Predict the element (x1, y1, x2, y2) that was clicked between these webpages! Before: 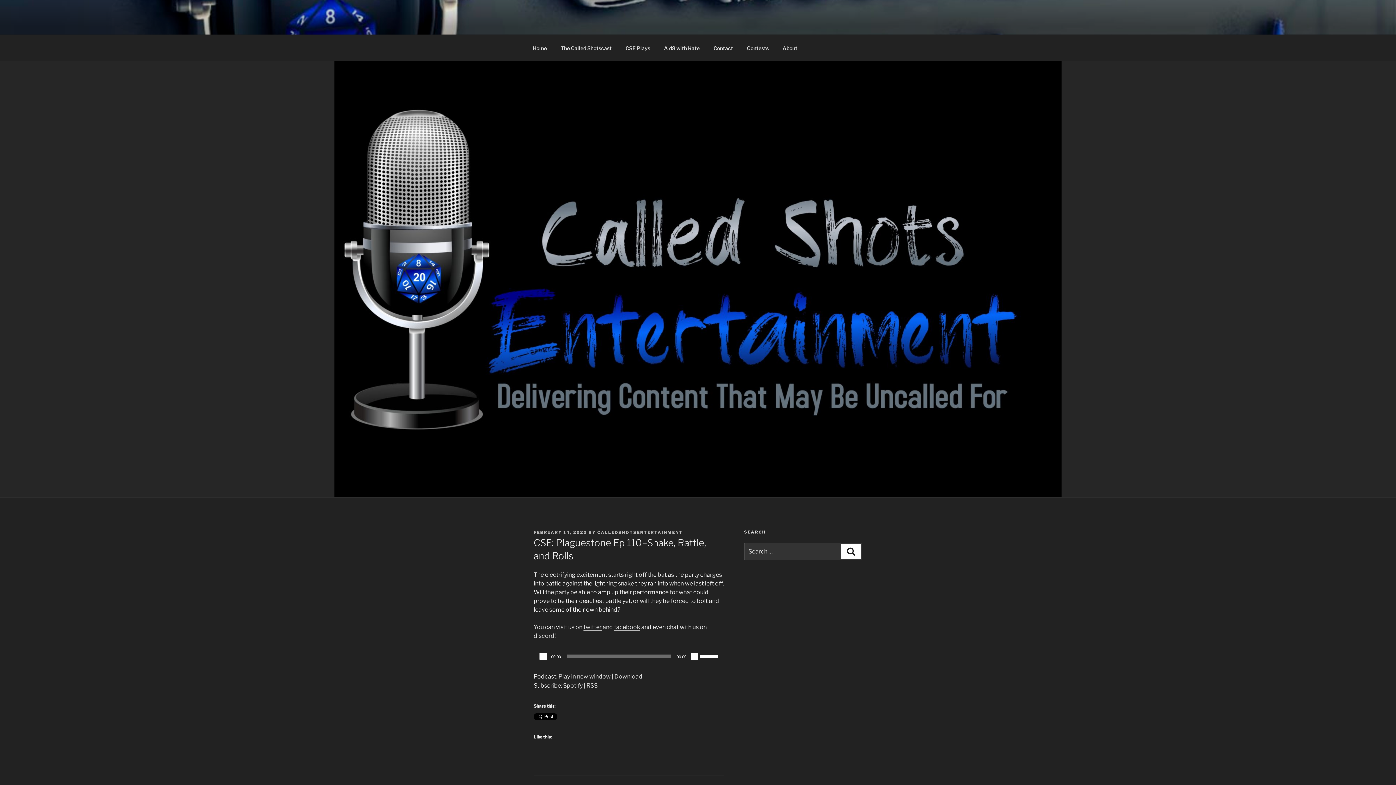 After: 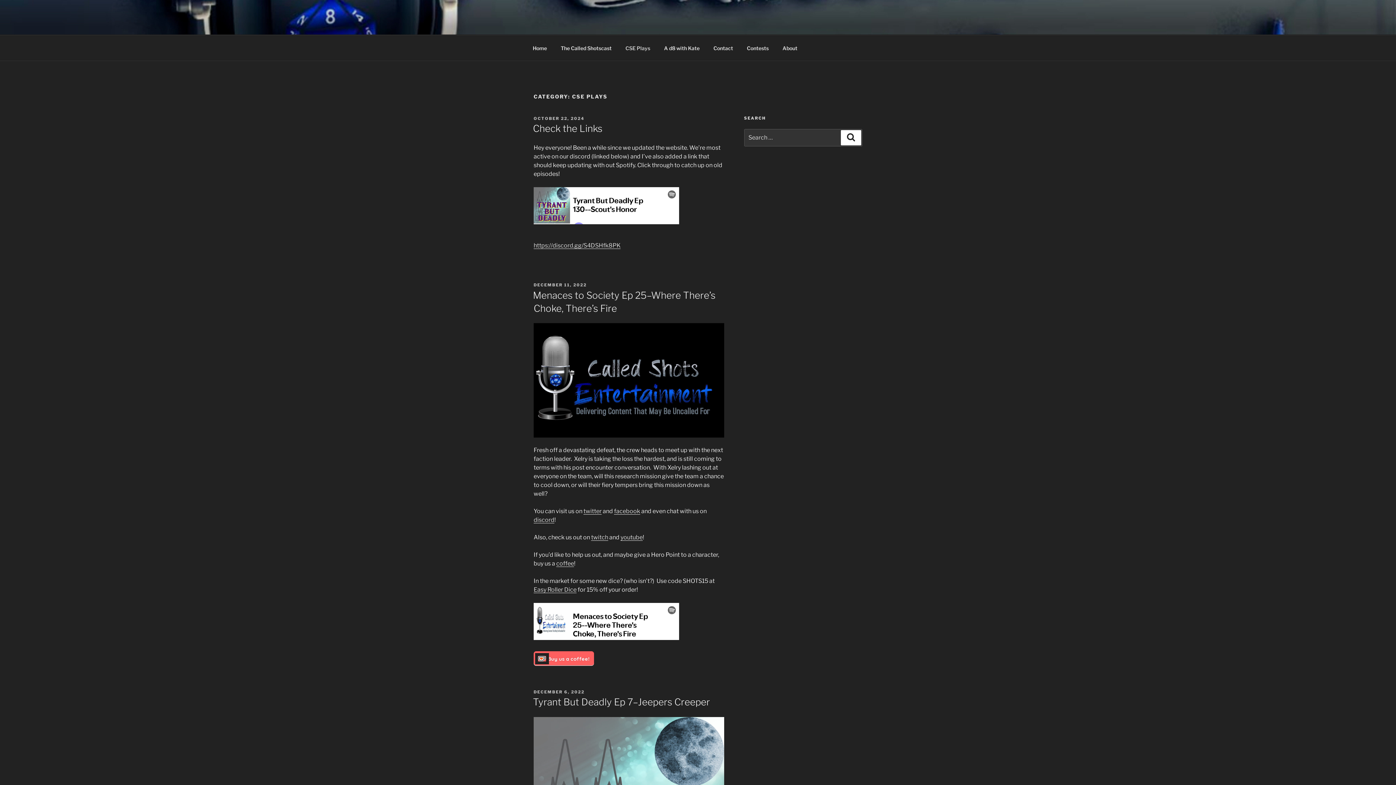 Action: label: CSE Plays bbox: (619, 39, 656, 56)